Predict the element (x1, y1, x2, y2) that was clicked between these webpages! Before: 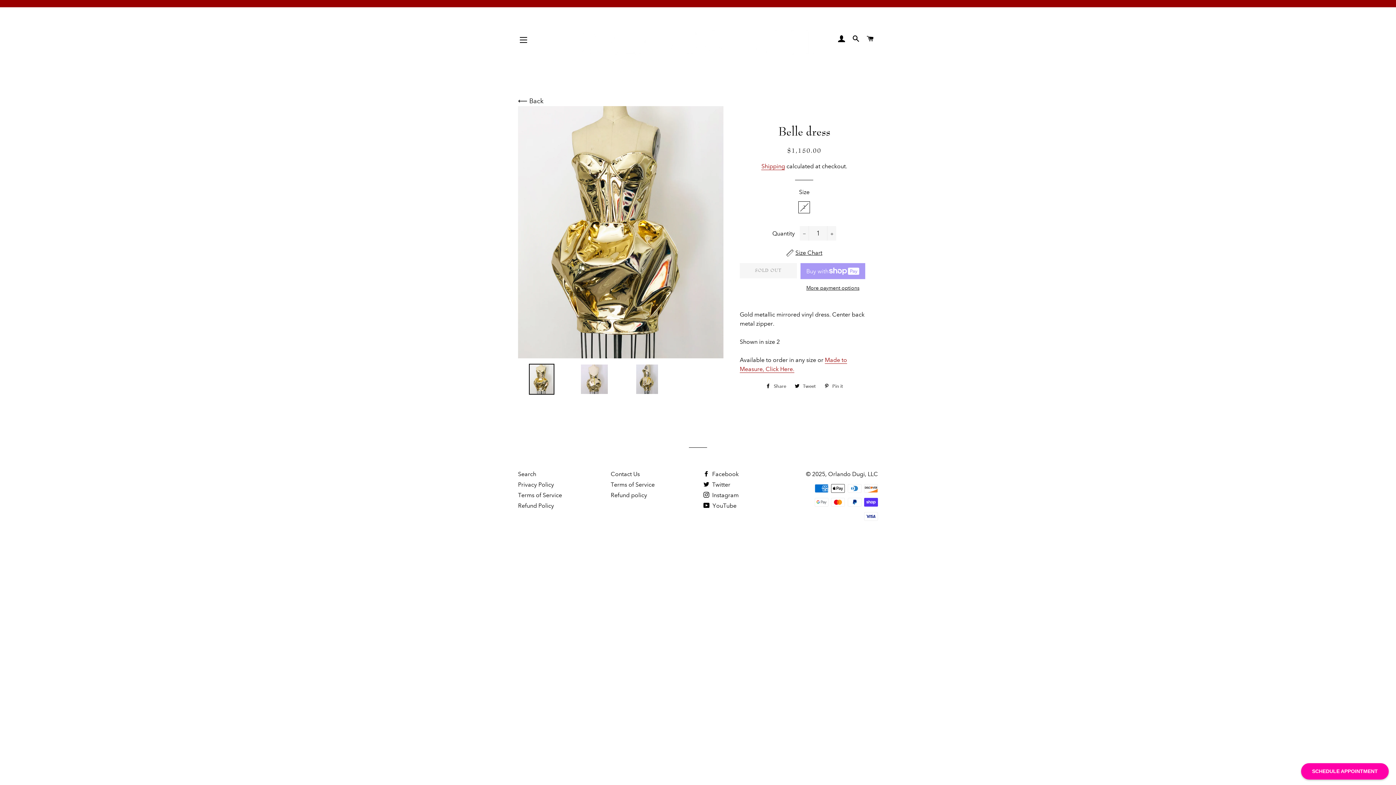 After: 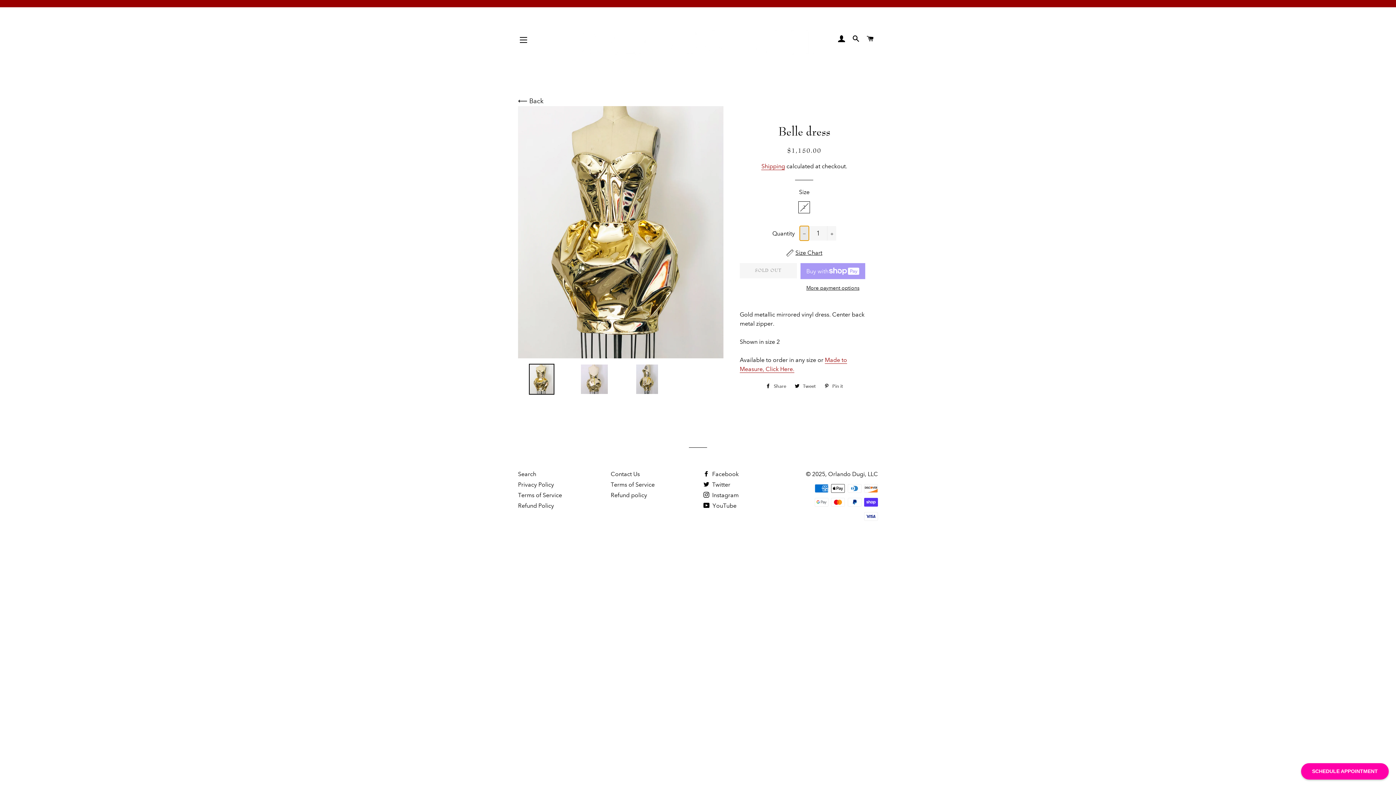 Action: bbox: (800, 226, 809, 240) label: Reduce item quantity by one